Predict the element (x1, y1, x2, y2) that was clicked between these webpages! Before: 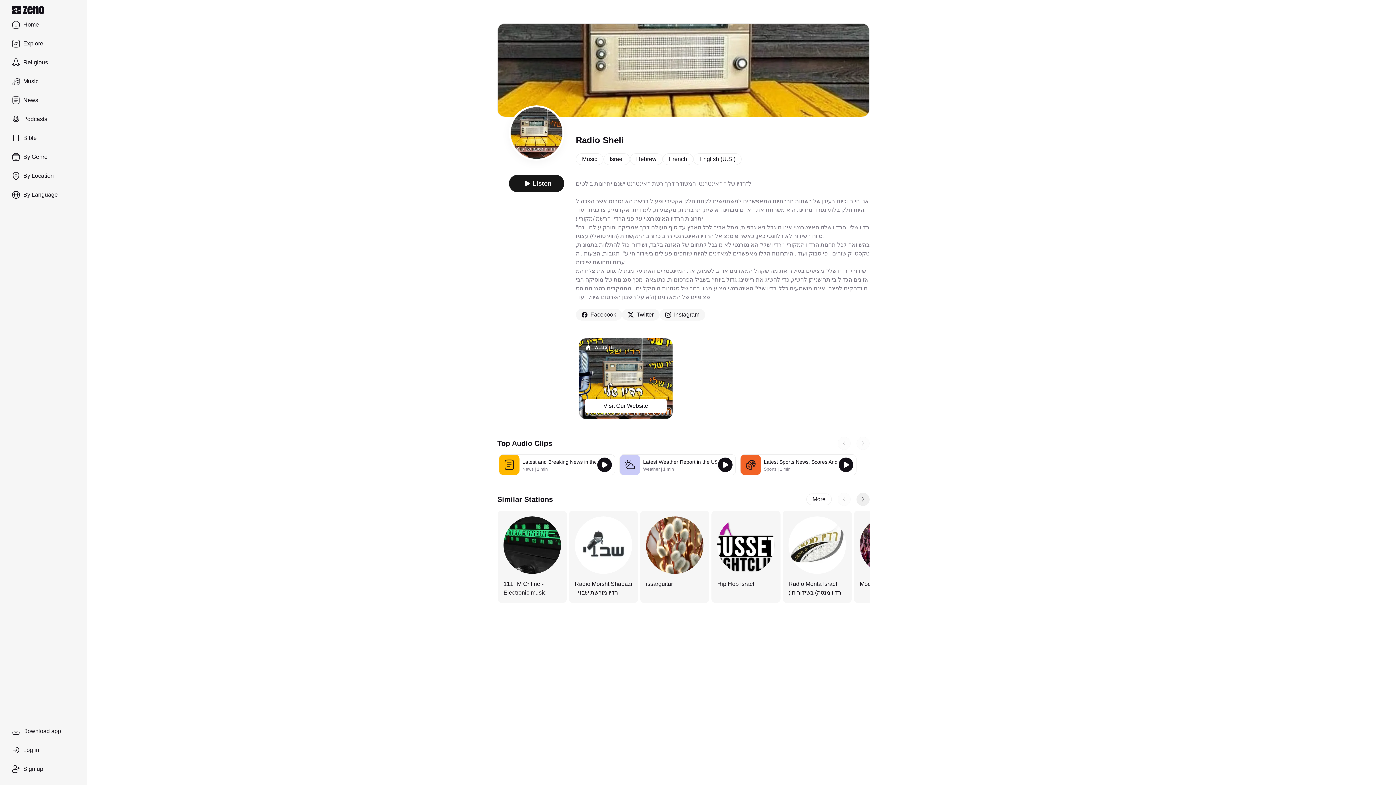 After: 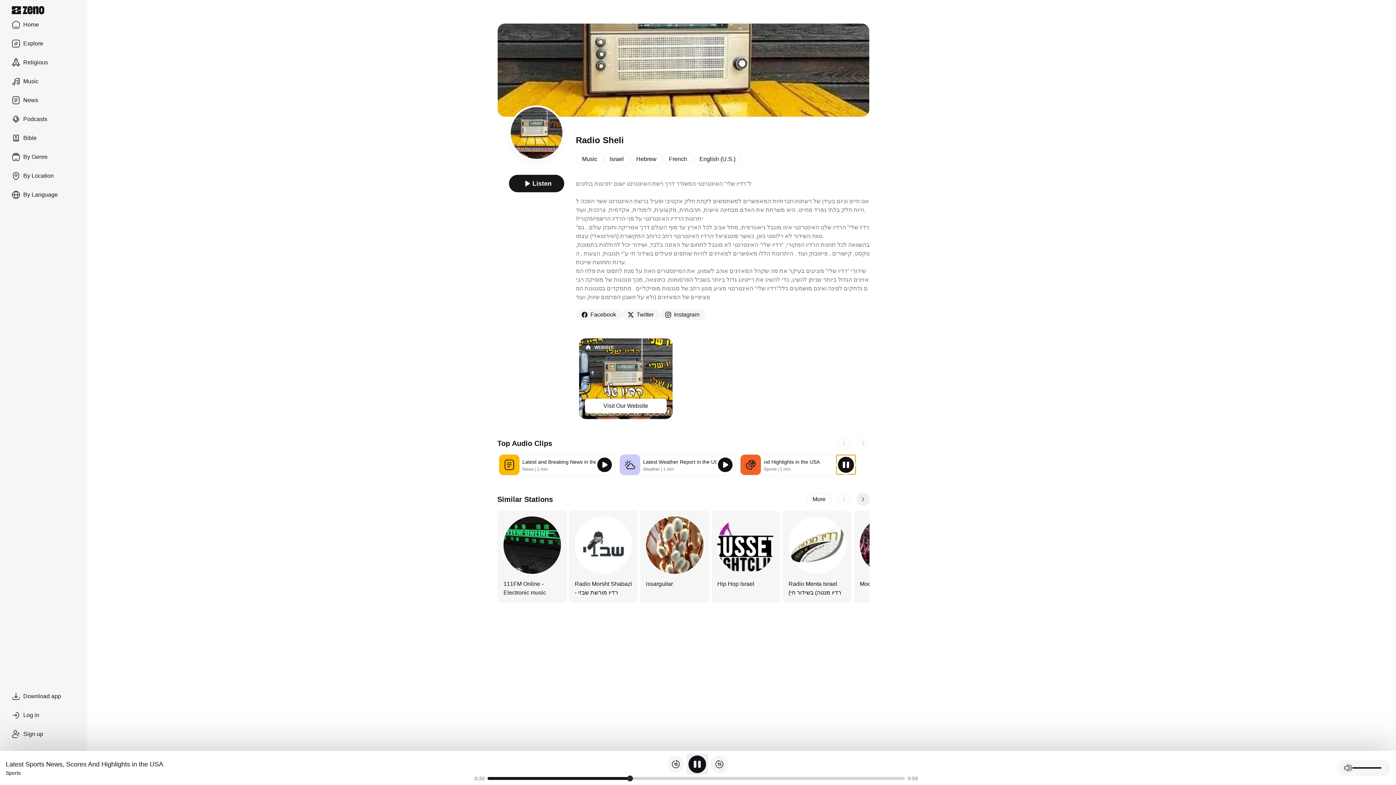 Action: bbox: (837, 456, 854, 473)